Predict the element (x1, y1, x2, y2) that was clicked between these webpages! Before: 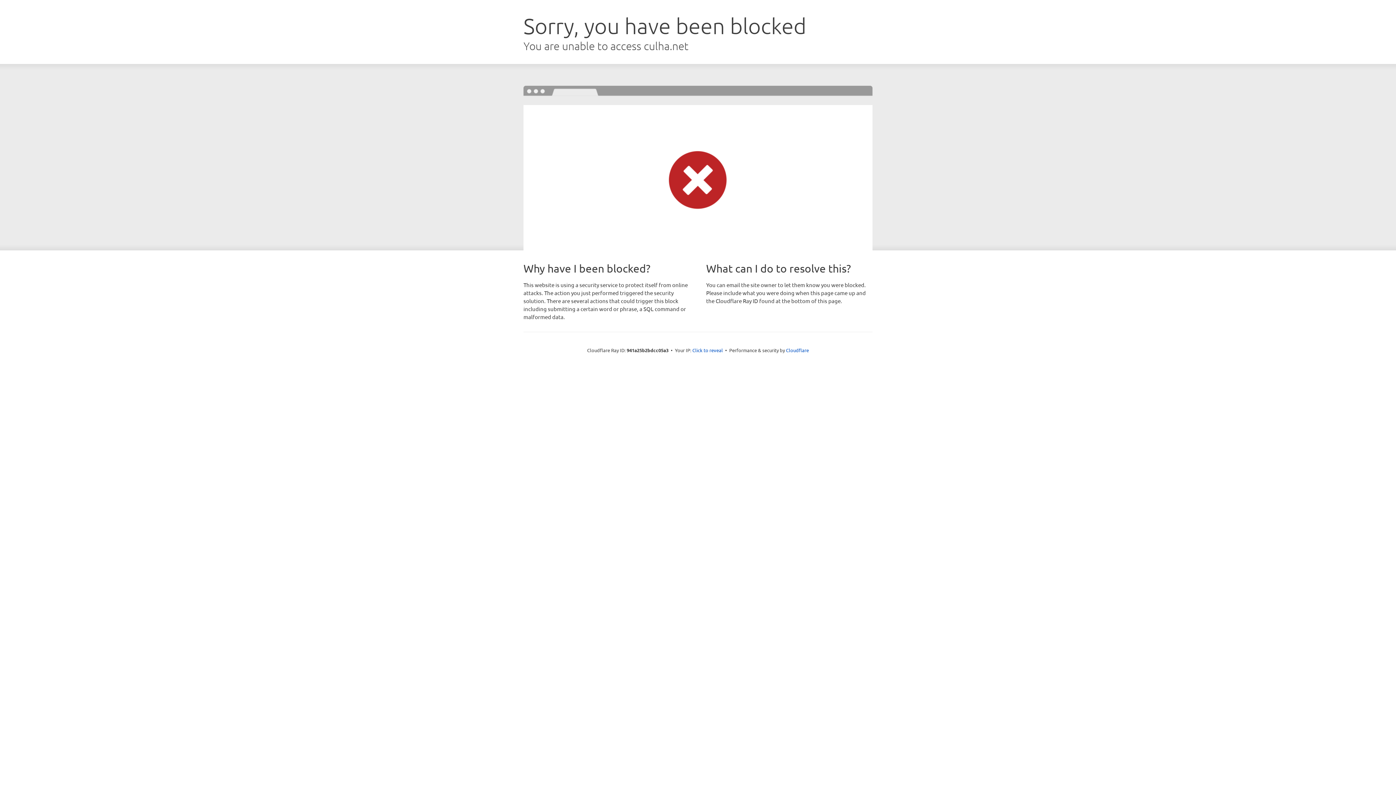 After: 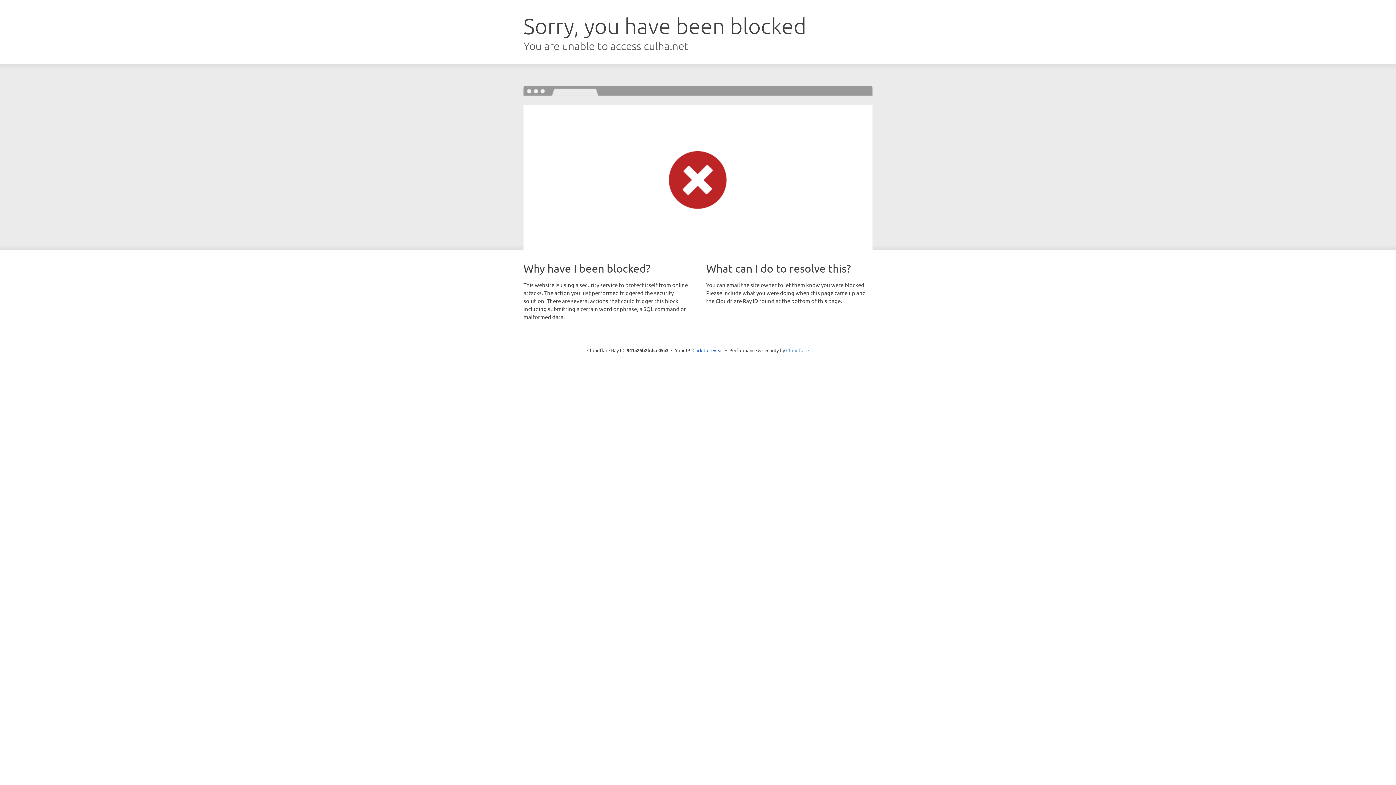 Action: bbox: (786, 347, 809, 353) label: Cloudflare